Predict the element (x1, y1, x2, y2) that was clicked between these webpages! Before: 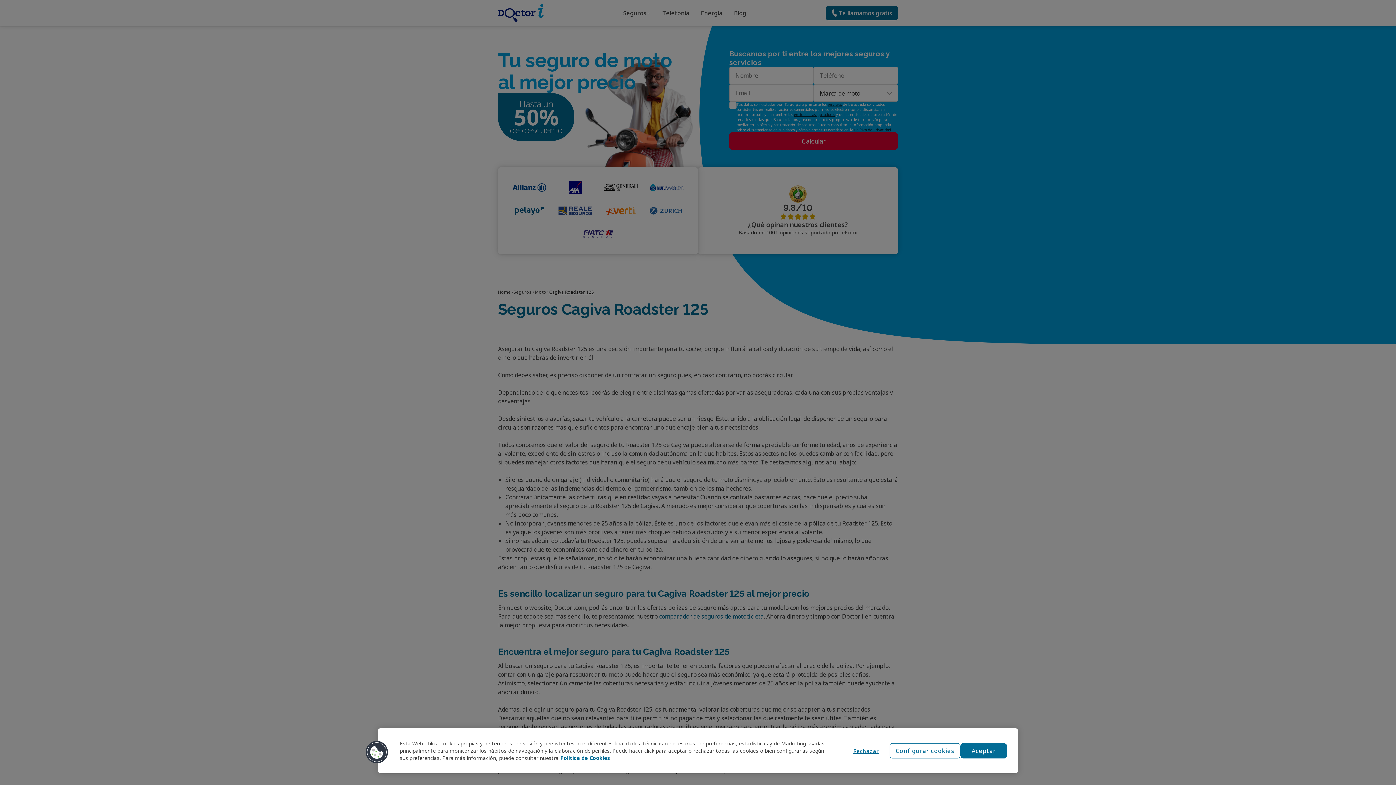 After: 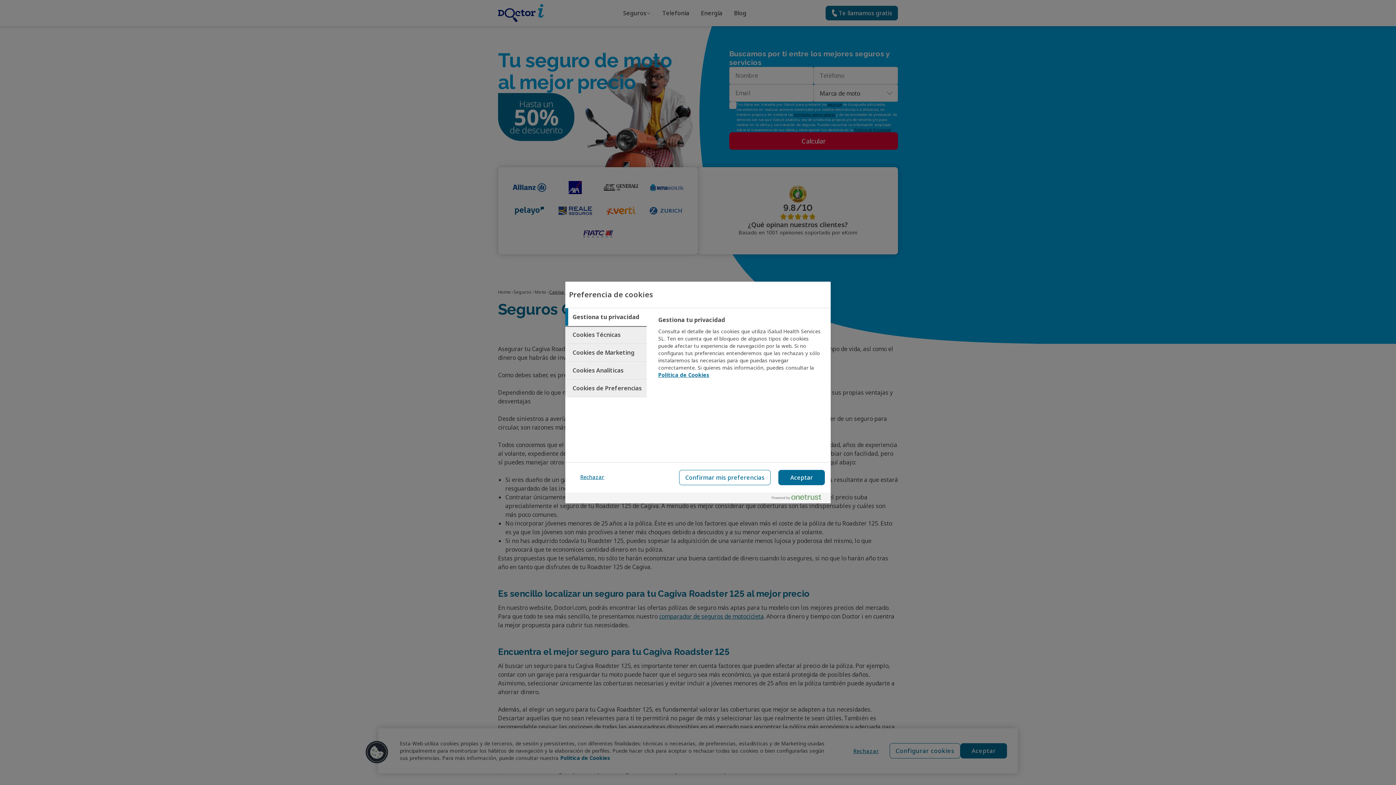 Action: bbox: (365, 740, 388, 764) label: Cookies